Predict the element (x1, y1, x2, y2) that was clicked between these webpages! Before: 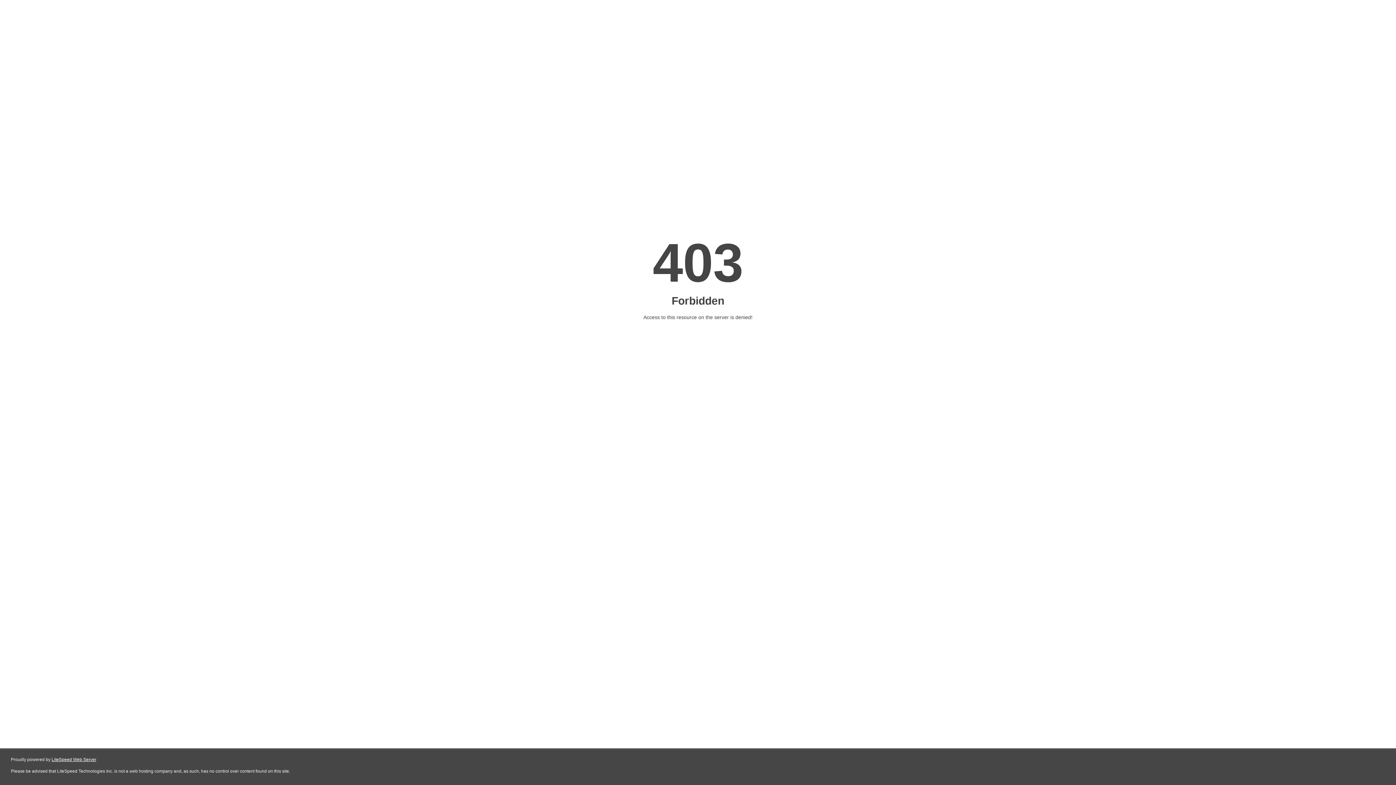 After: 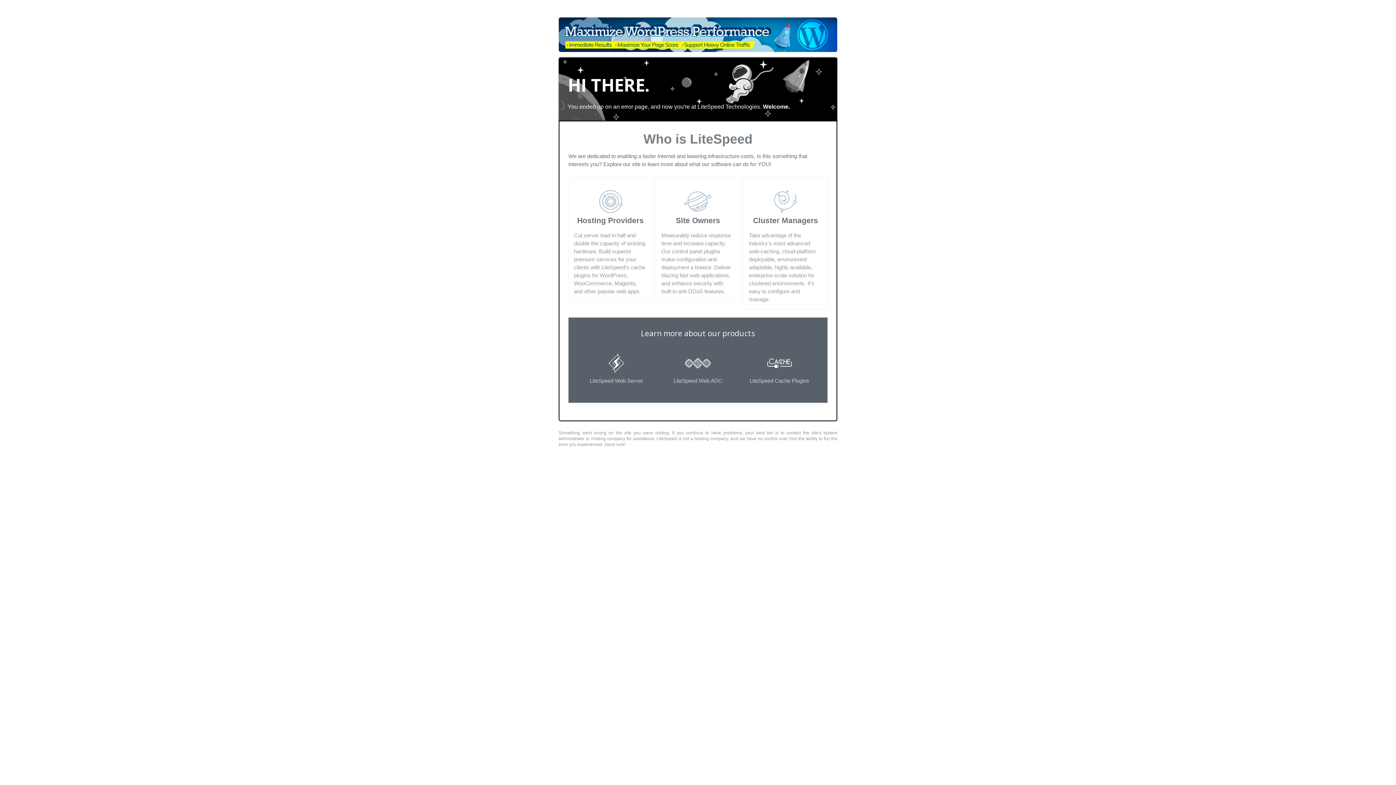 Action: label: LiteSpeed Web Server bbox: (51, 757, 96, 762)